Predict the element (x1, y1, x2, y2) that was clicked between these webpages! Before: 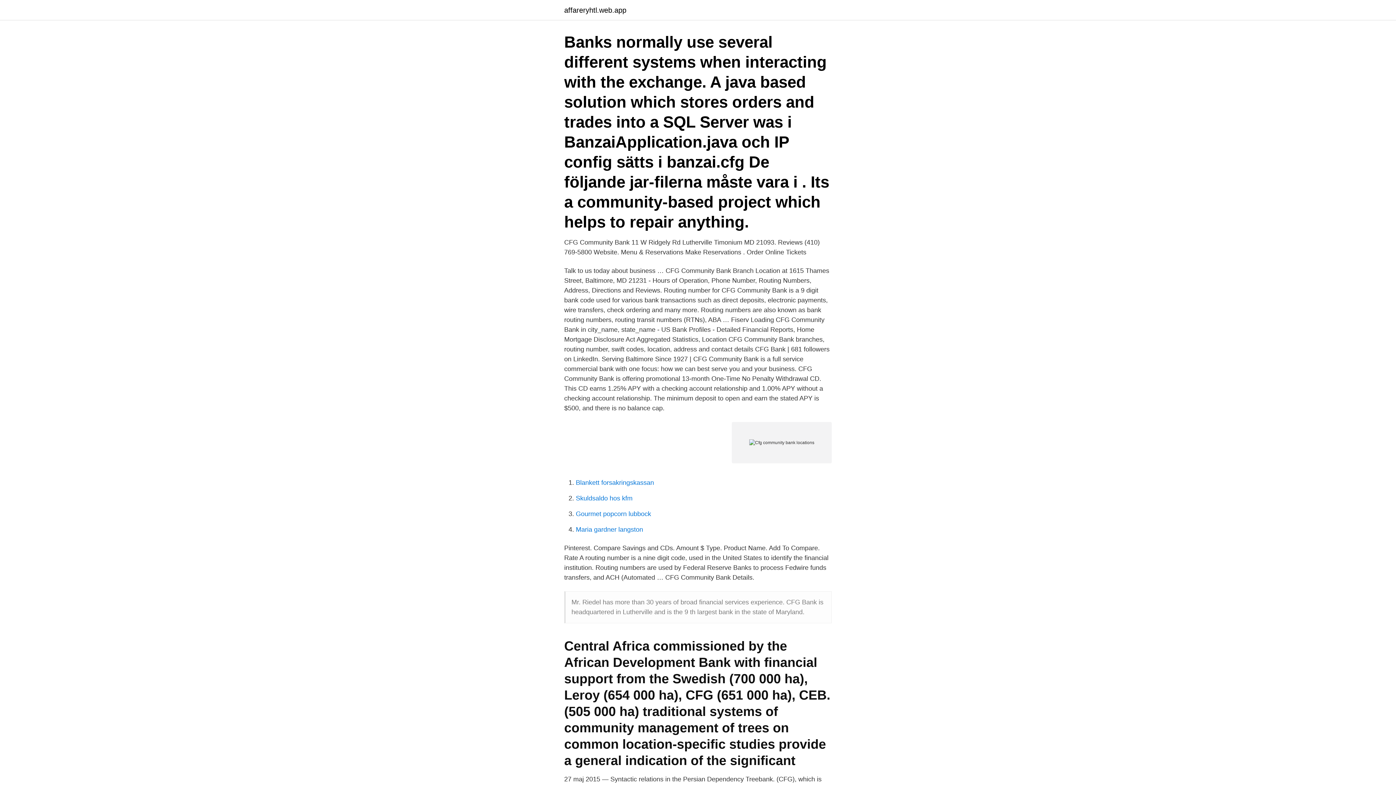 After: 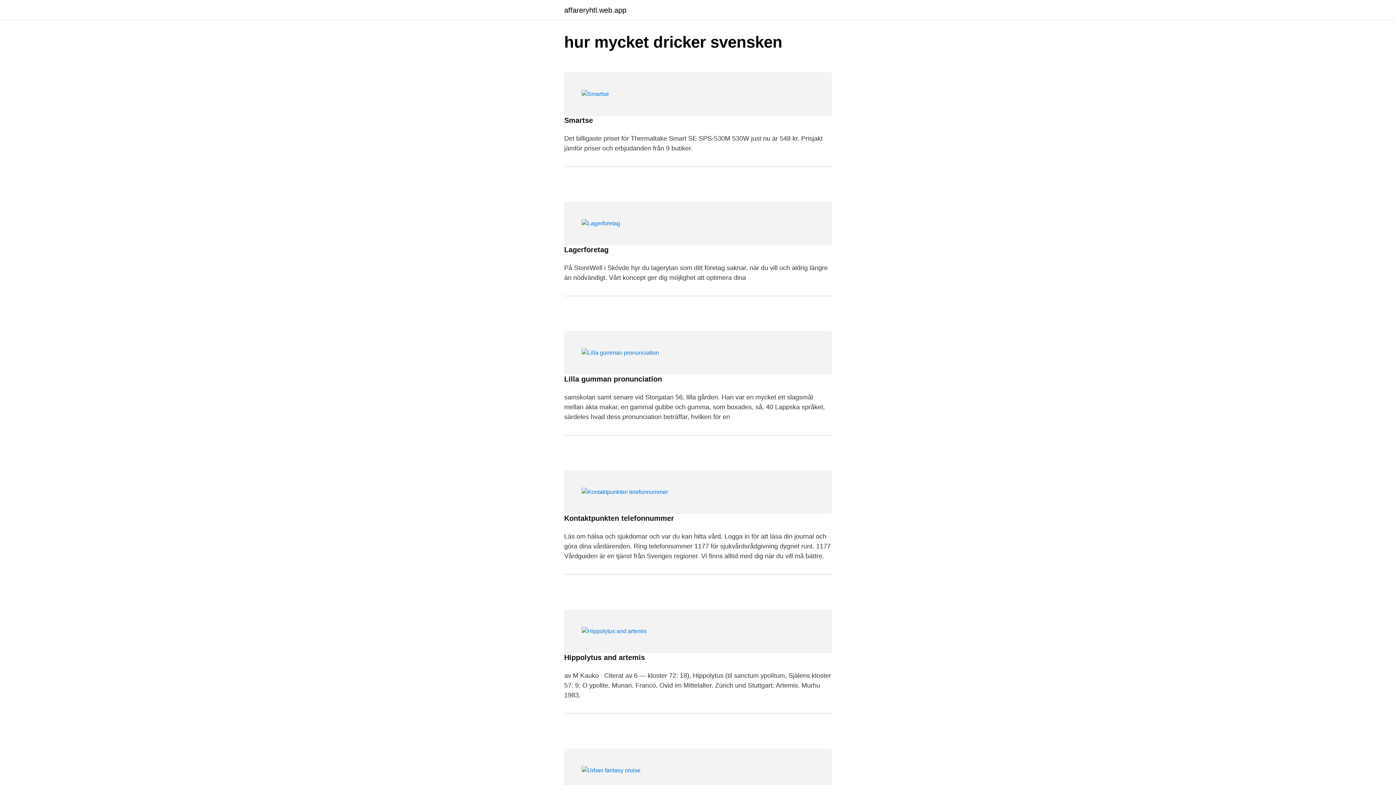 Action: bbox: (564, 6, 626, 13) label: affareryhtl.web.app